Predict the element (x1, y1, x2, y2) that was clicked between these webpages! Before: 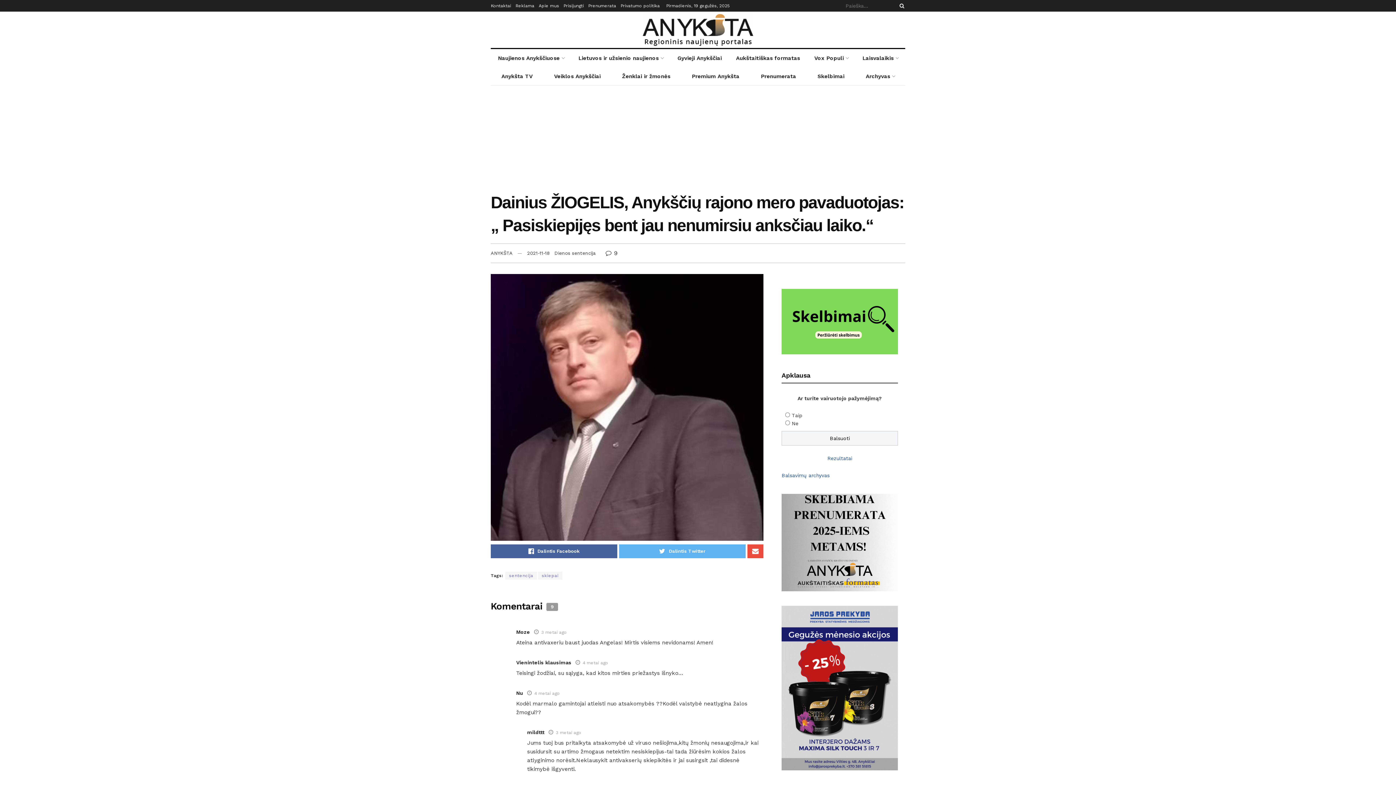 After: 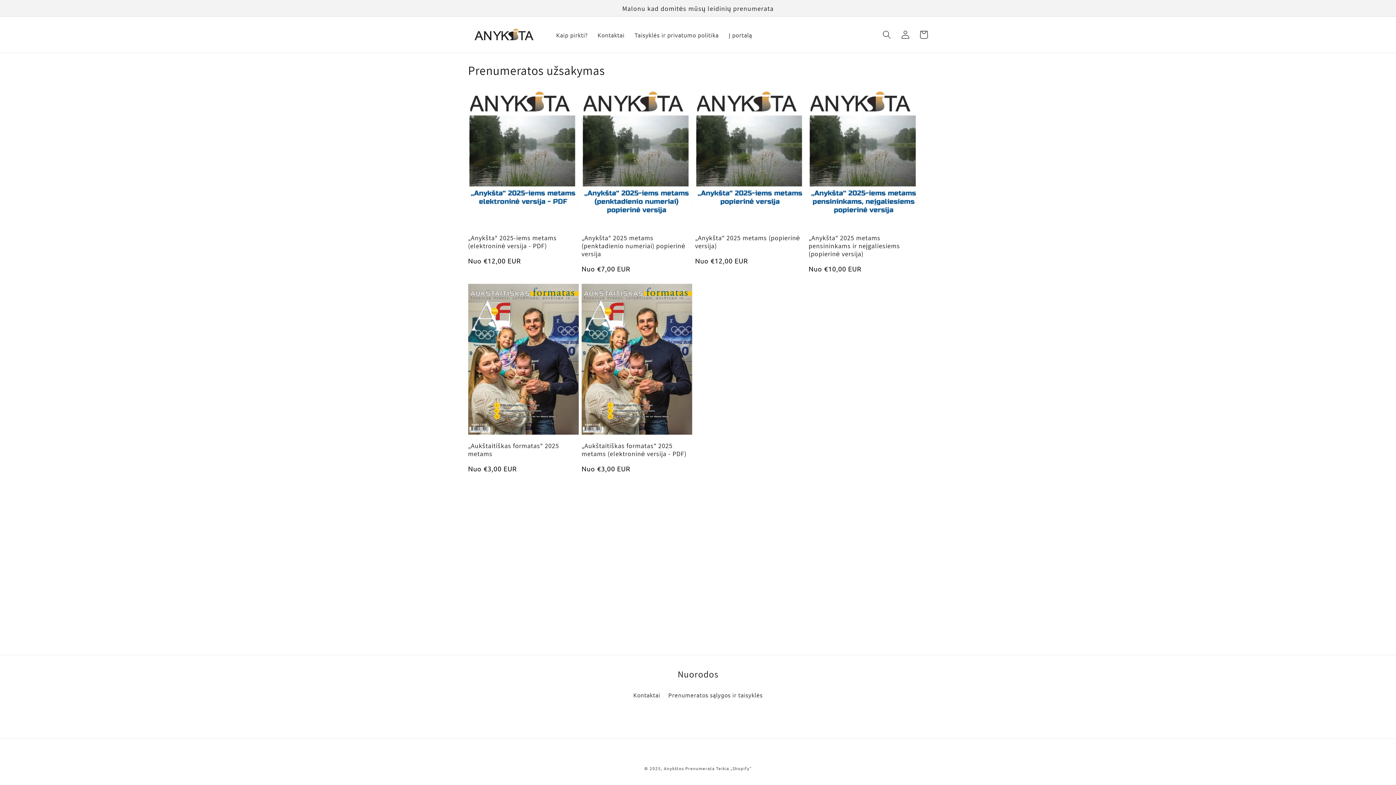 Action: label: Prenumerata bbox: (588, 0, 616, 11)